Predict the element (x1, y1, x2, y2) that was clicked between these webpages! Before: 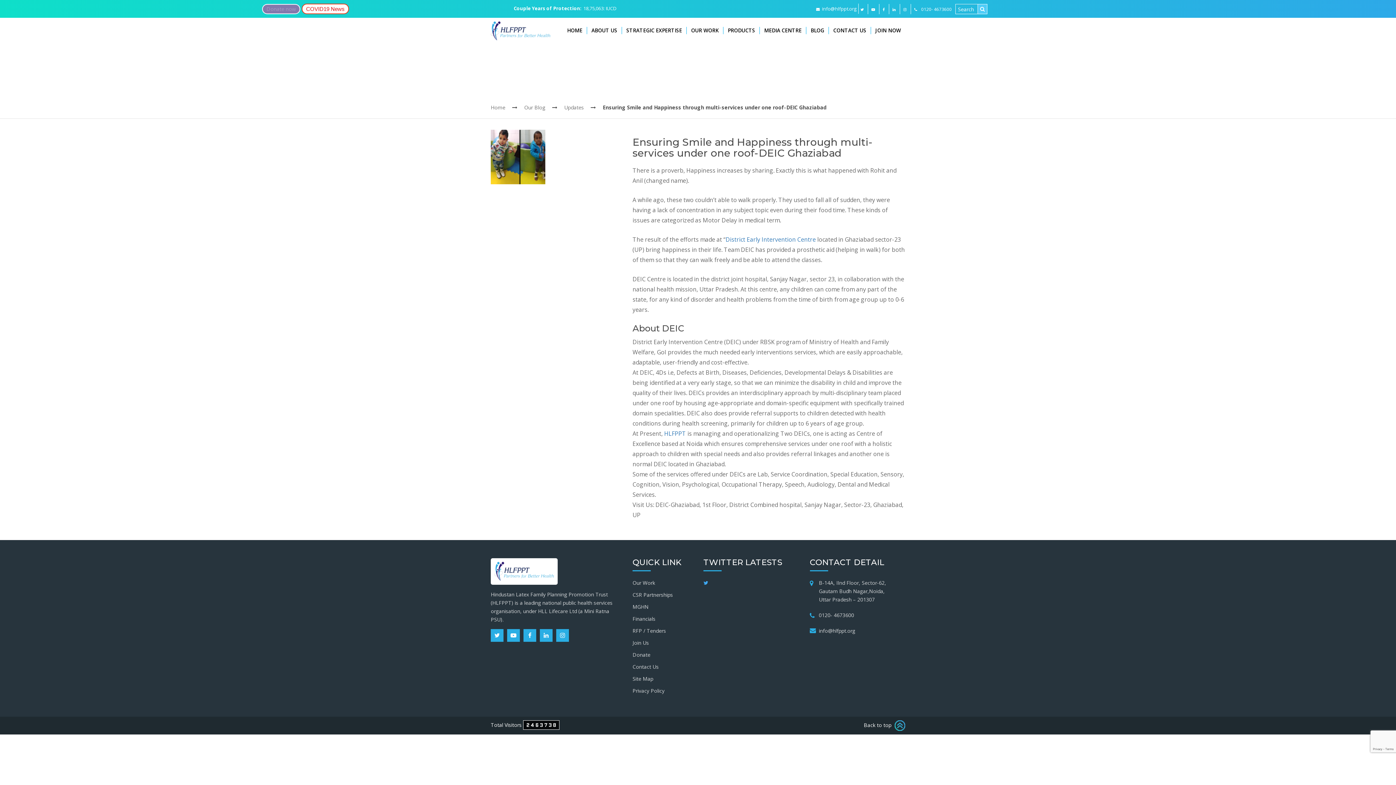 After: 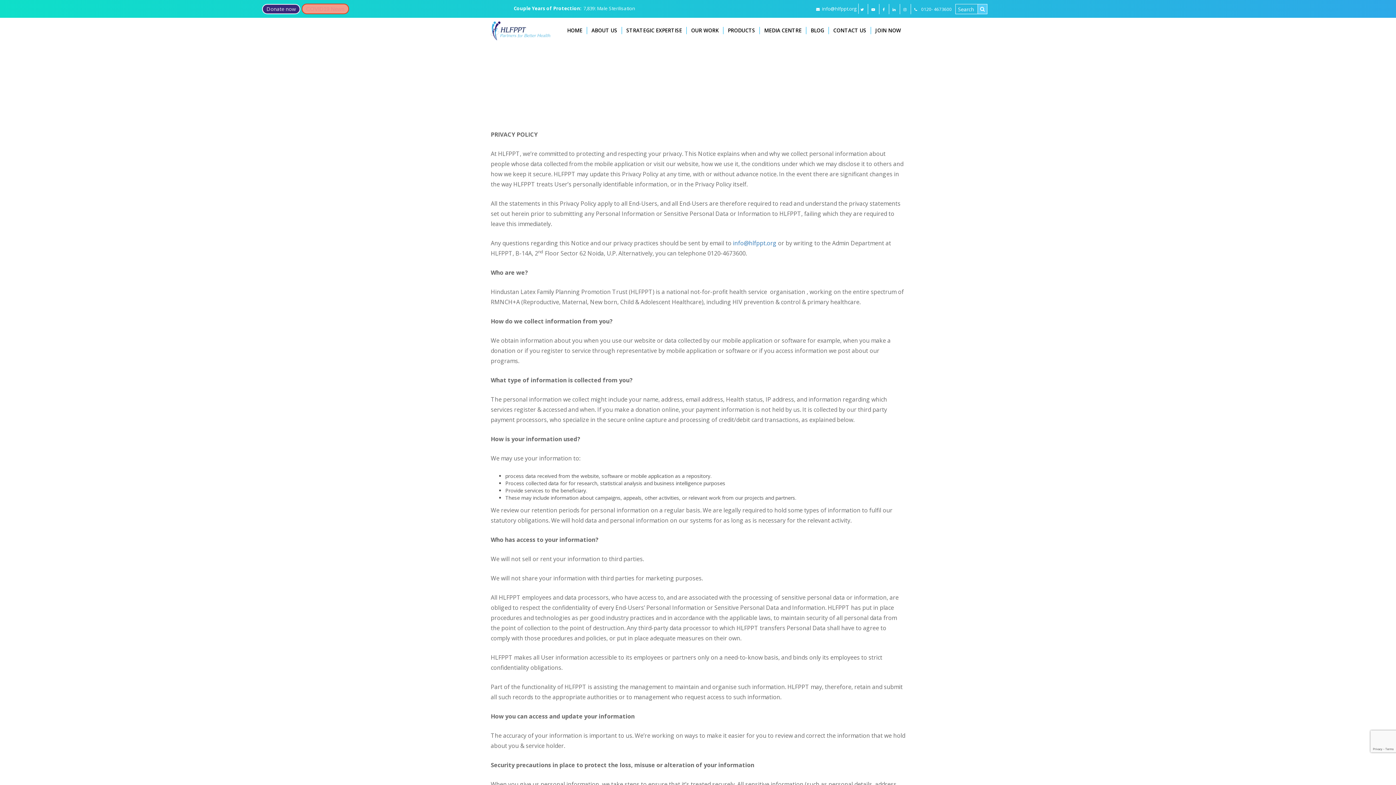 Action: label: Privacy Policy bbox: (632, 687, 664, 694)